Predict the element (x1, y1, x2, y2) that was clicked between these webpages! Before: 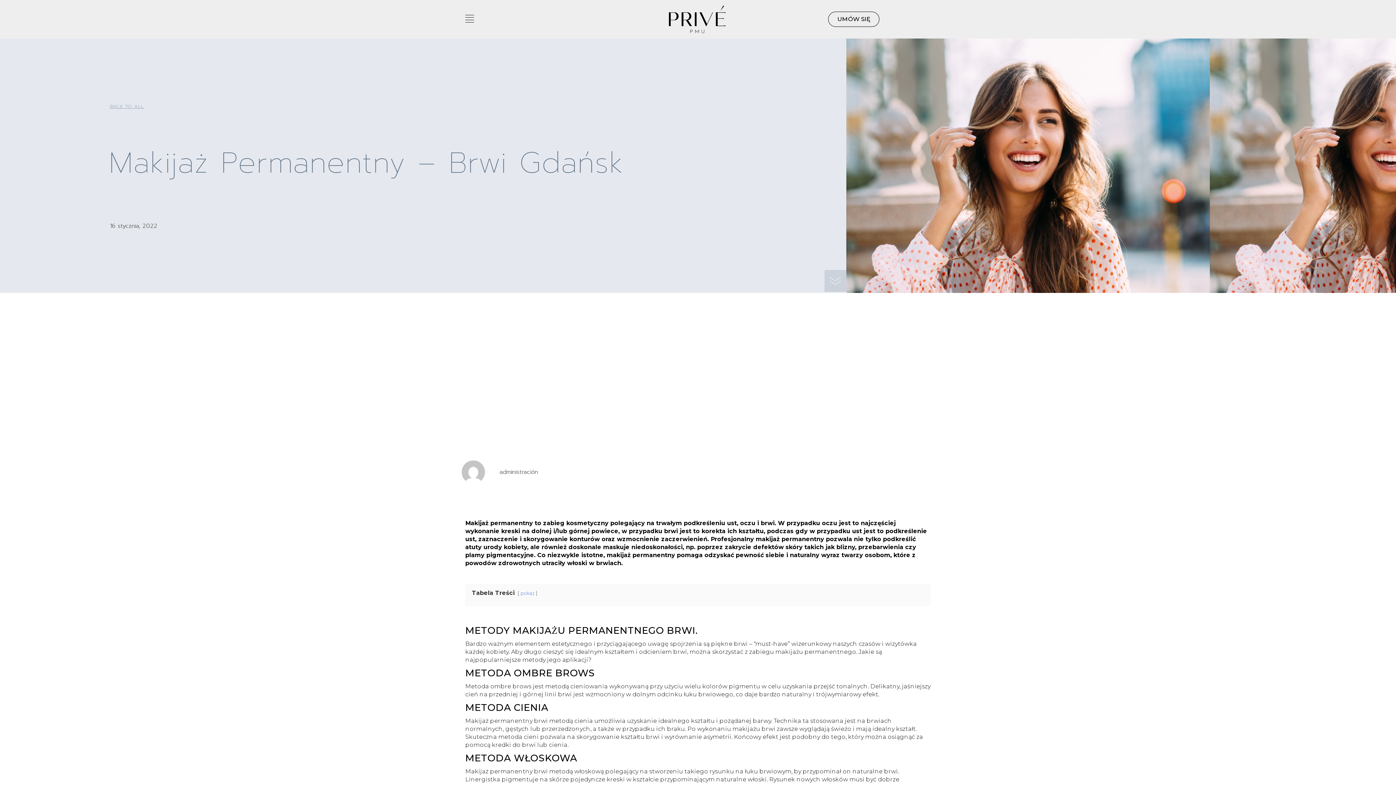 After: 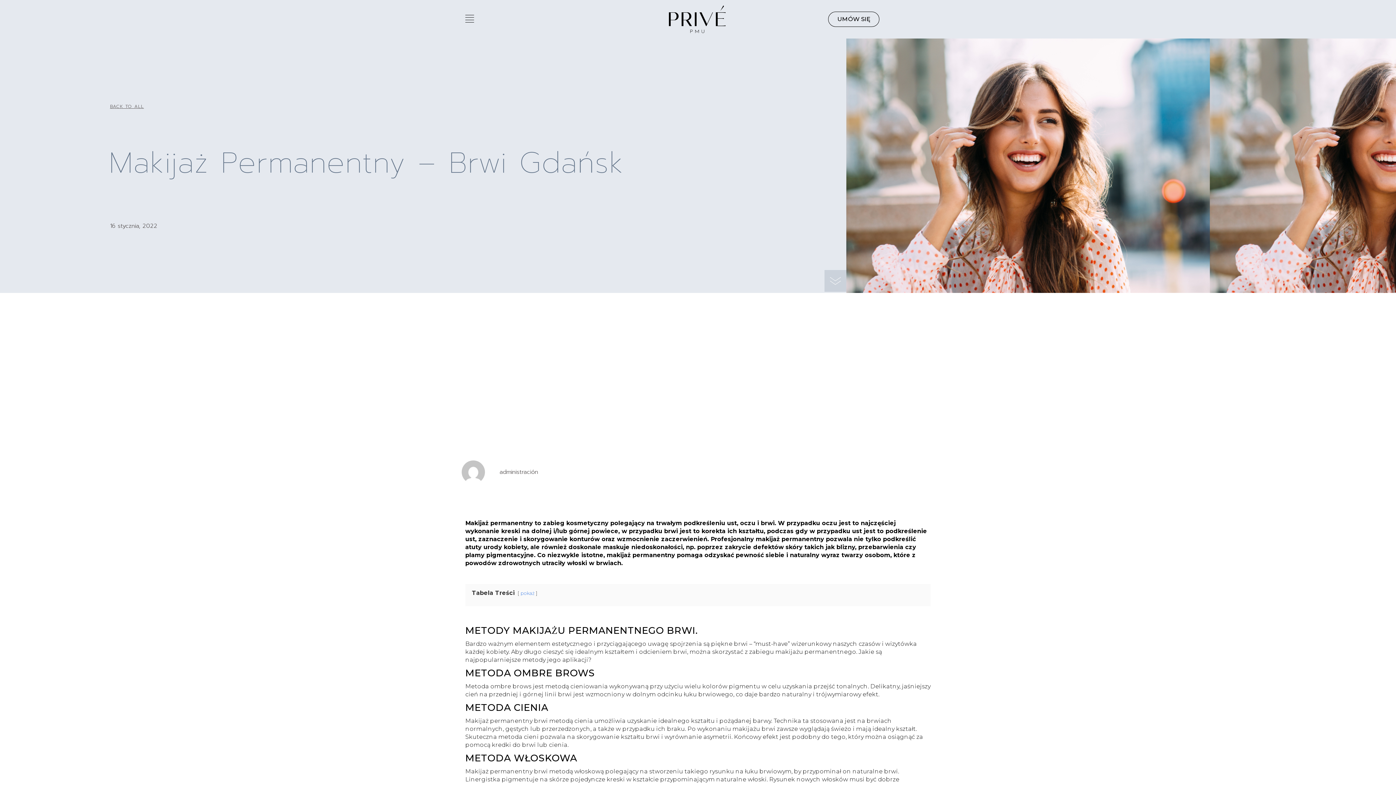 Action: bbox: (110, 104, 143, 108) label: BACK TO ALL